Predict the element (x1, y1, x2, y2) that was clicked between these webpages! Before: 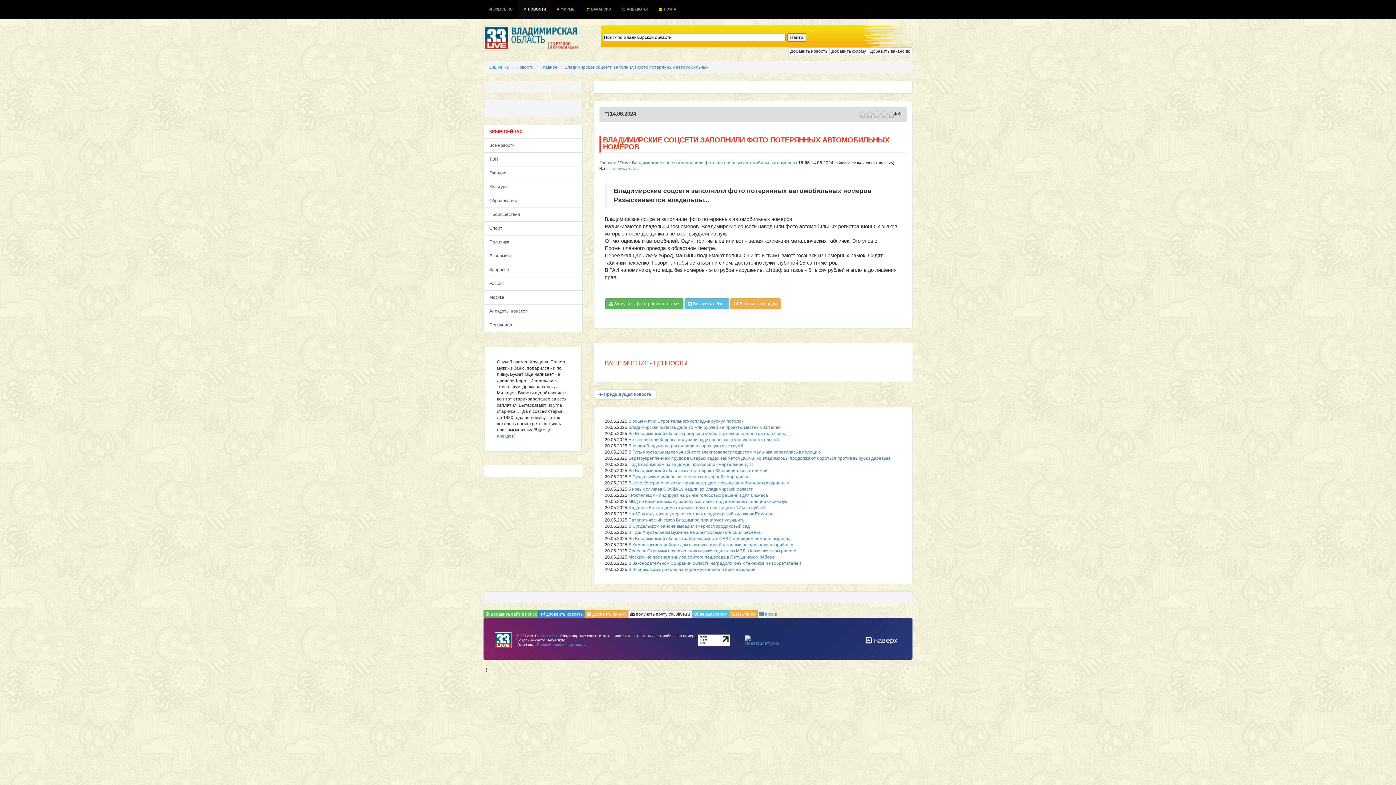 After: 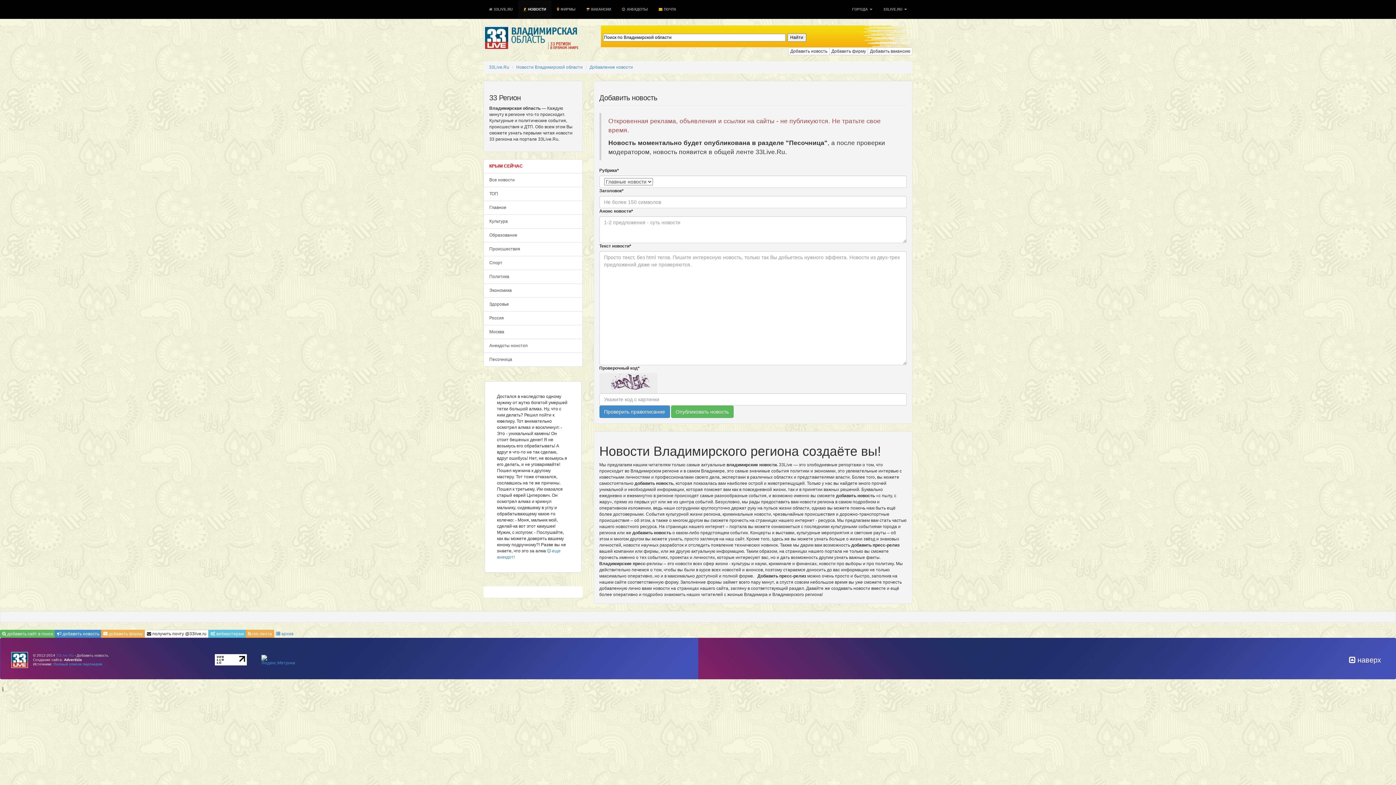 Action: bbox: (538, 610, 585, 618) label:  добавить новость